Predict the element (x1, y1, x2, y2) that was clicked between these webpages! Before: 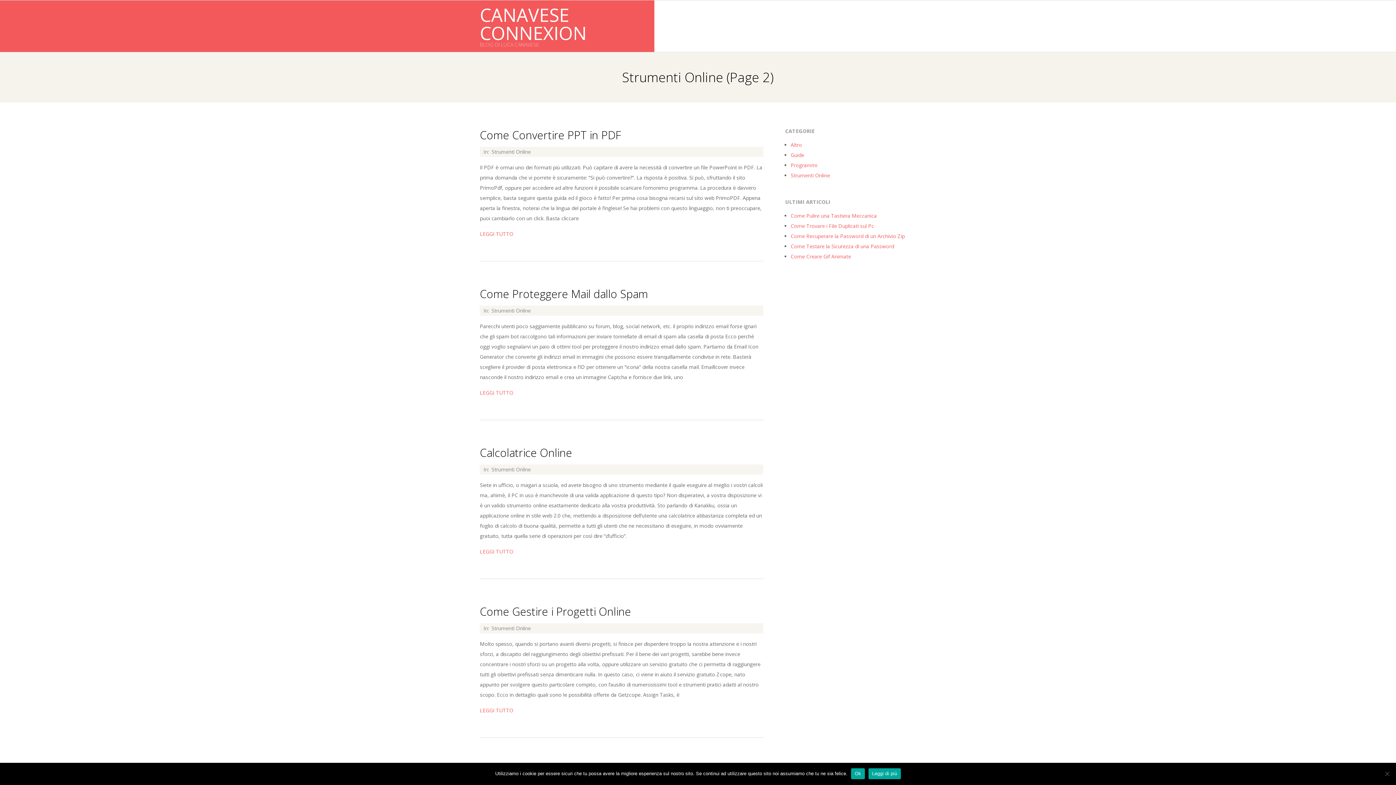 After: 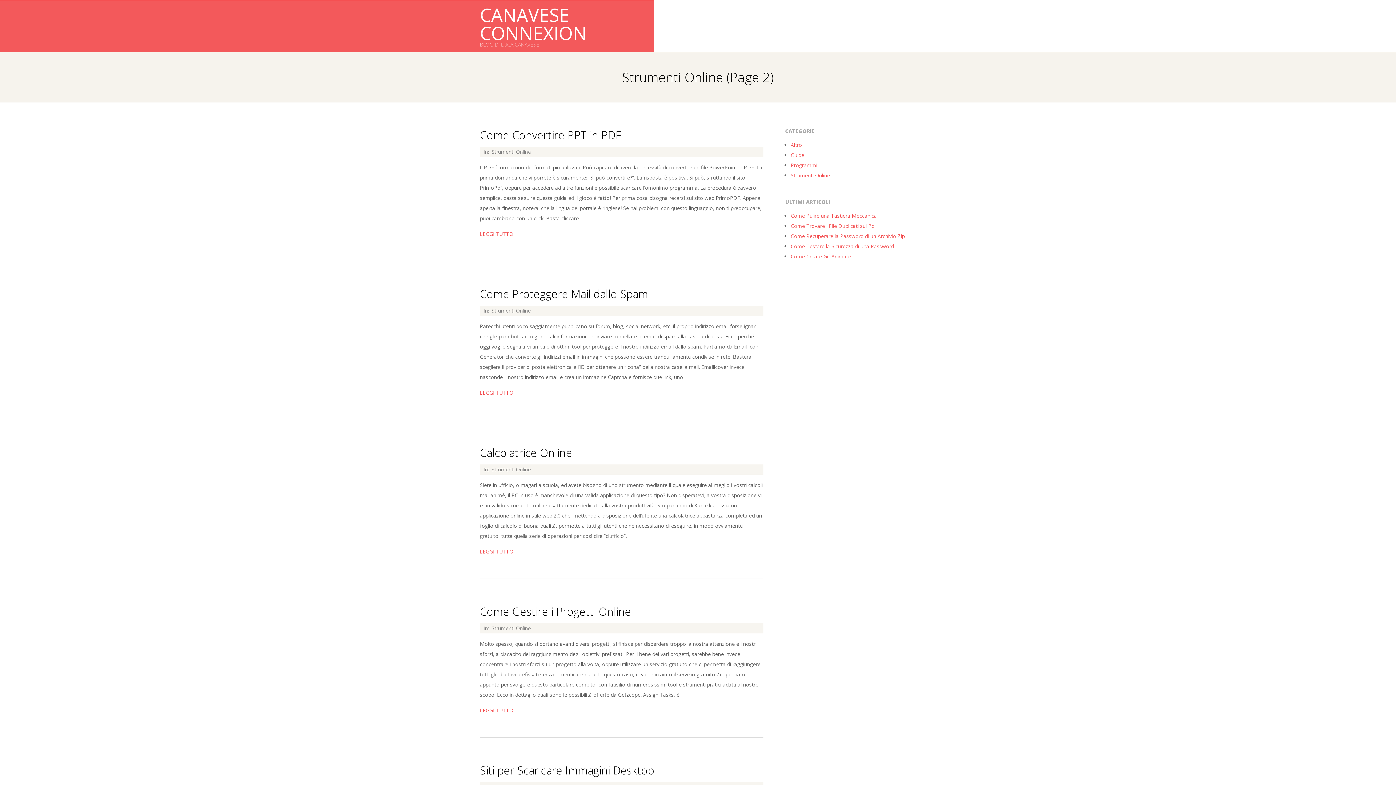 Action: bbox: (851, 768, 865, 779) label: Ok